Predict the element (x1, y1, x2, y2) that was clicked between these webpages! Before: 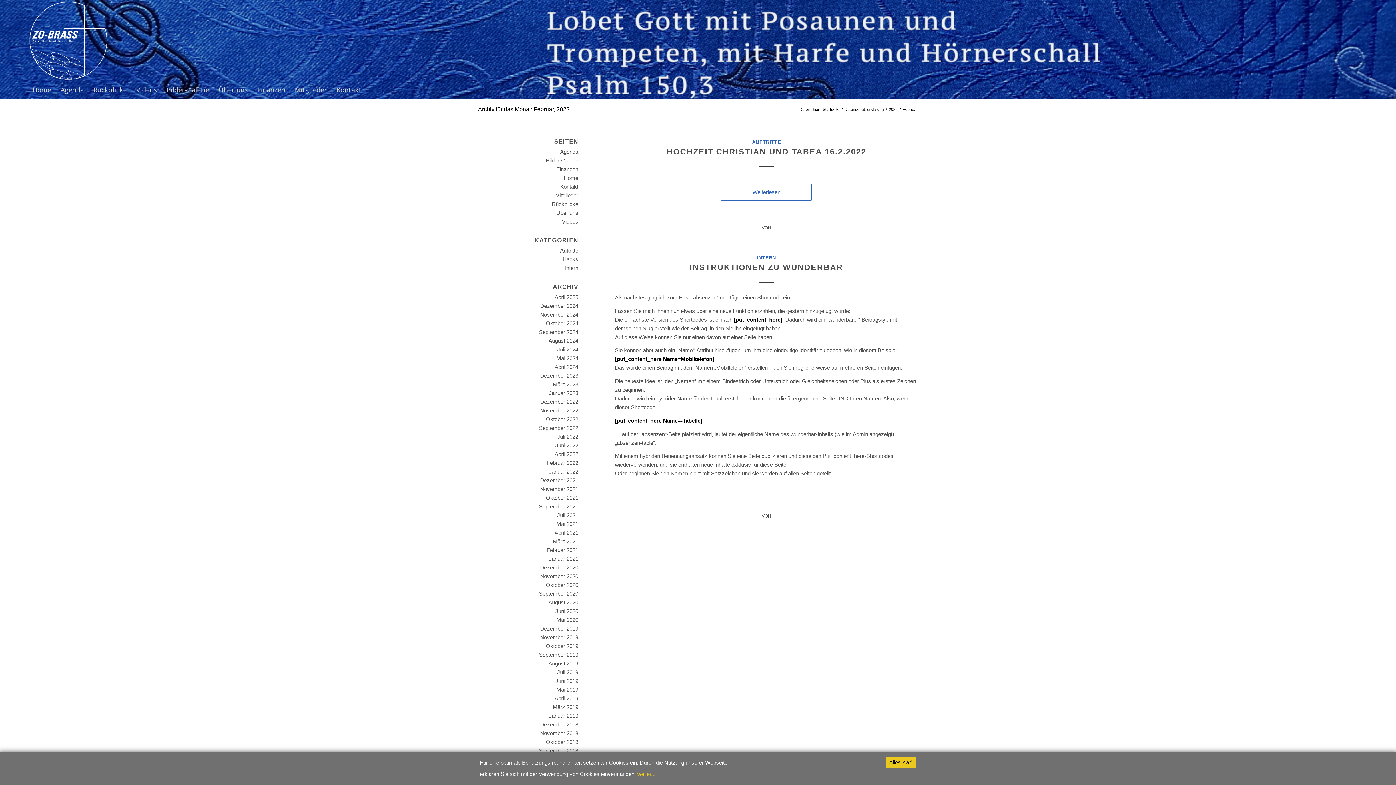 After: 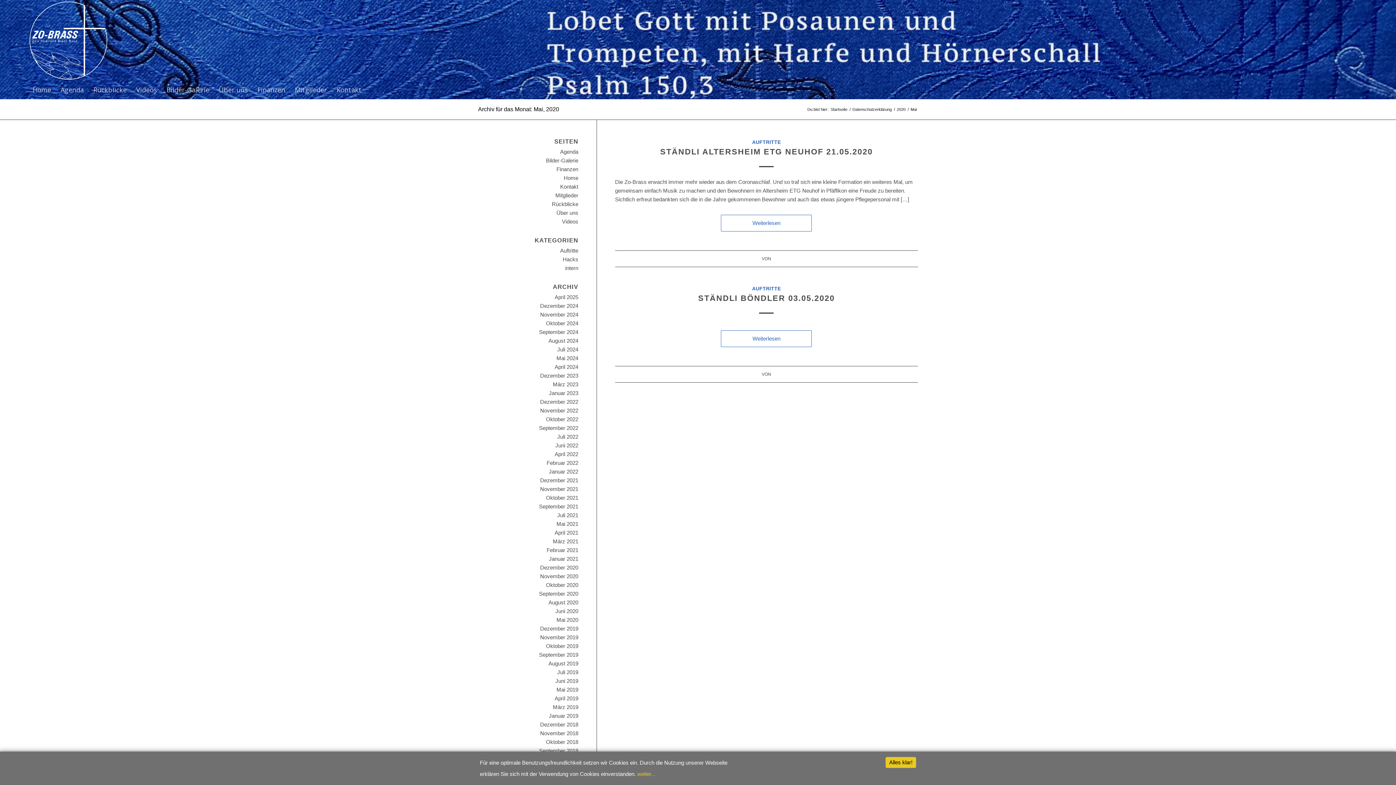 Action: label: Mai 2020 bbox: (556, 617, 578, 623)